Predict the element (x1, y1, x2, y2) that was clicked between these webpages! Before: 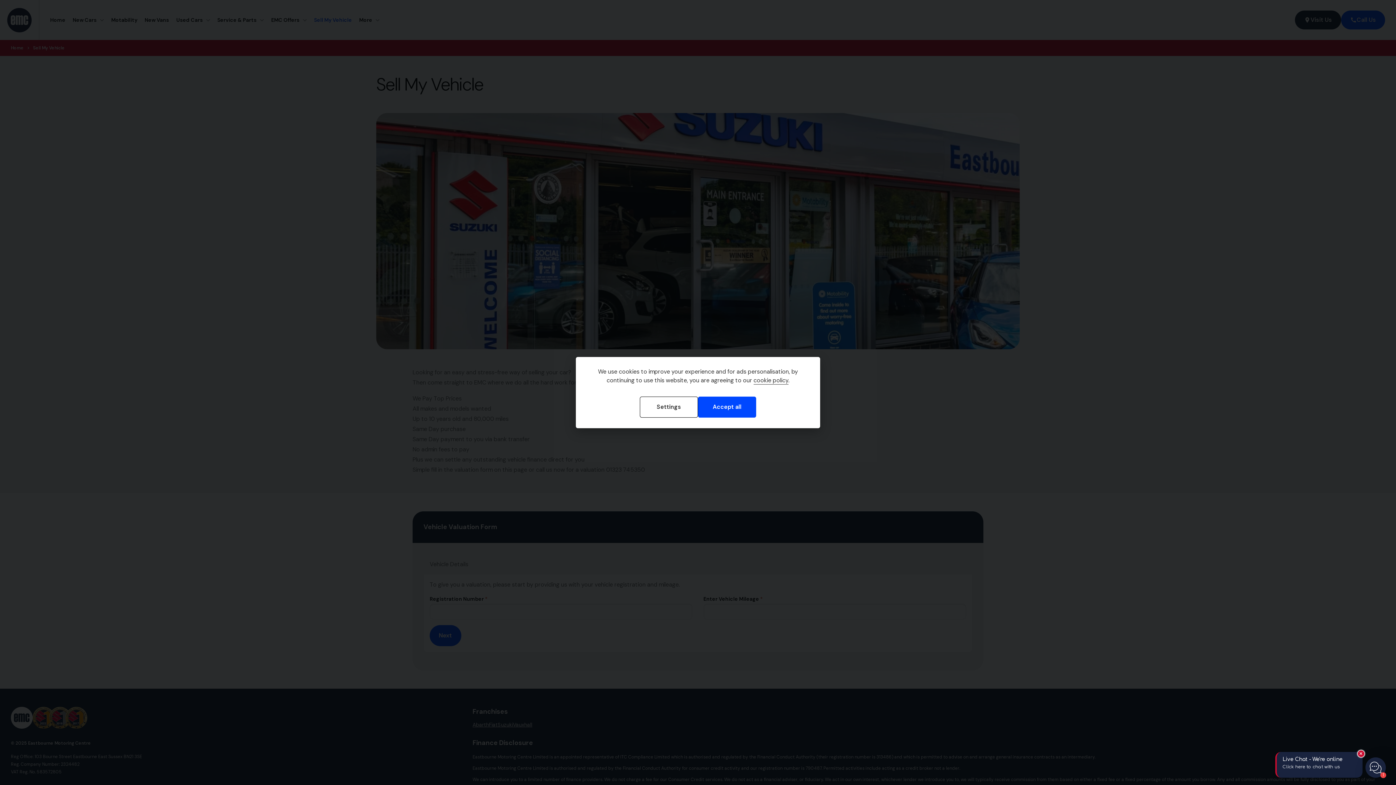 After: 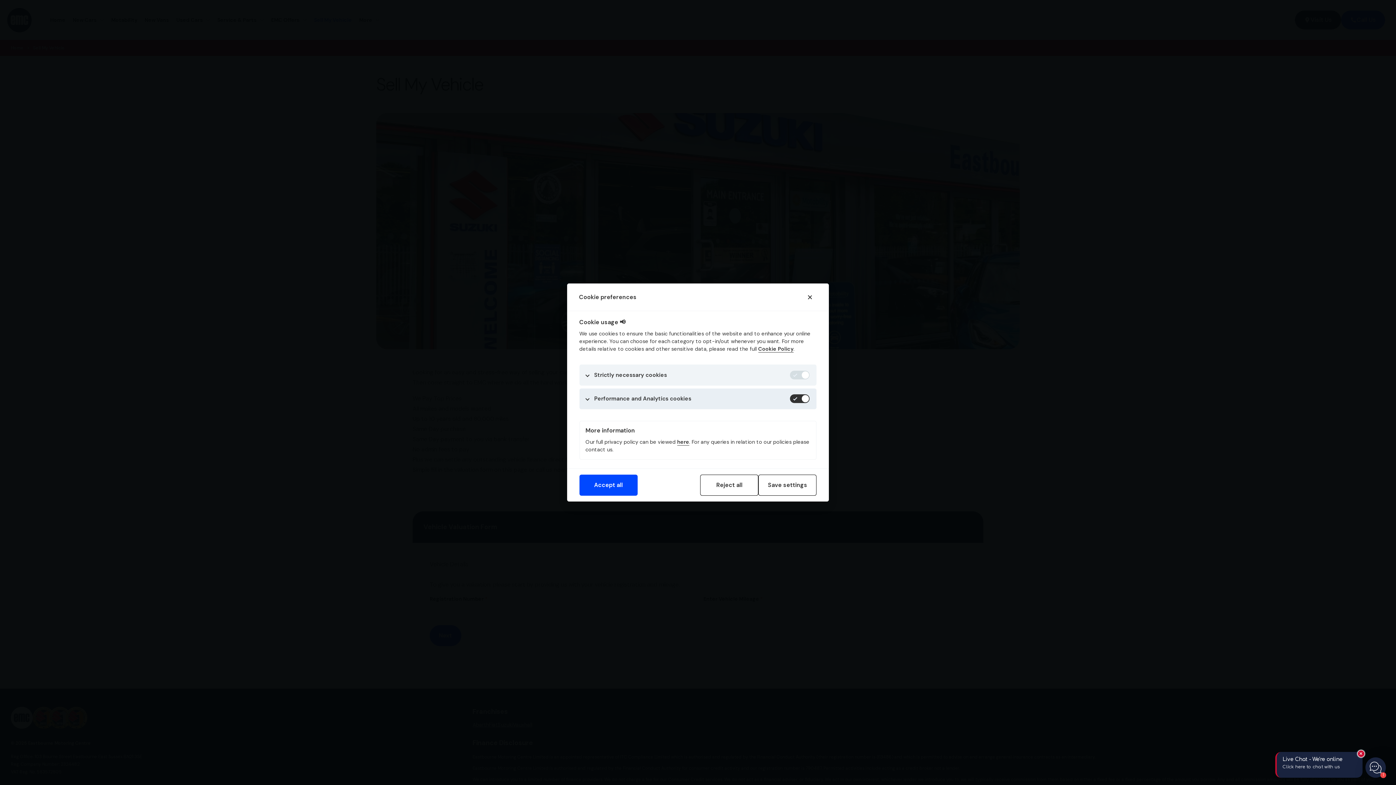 Action: label: Settings bbox: (640, 396, 698, 417)